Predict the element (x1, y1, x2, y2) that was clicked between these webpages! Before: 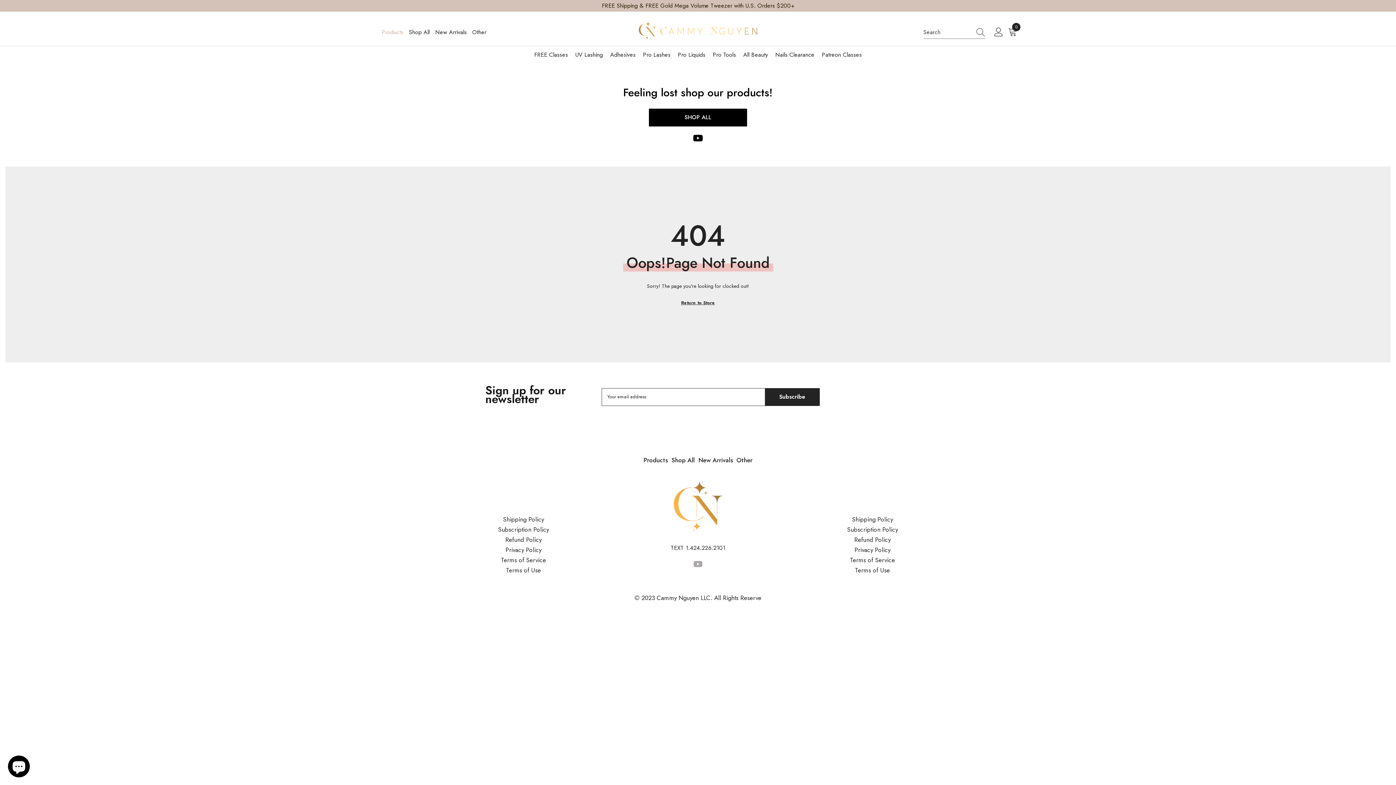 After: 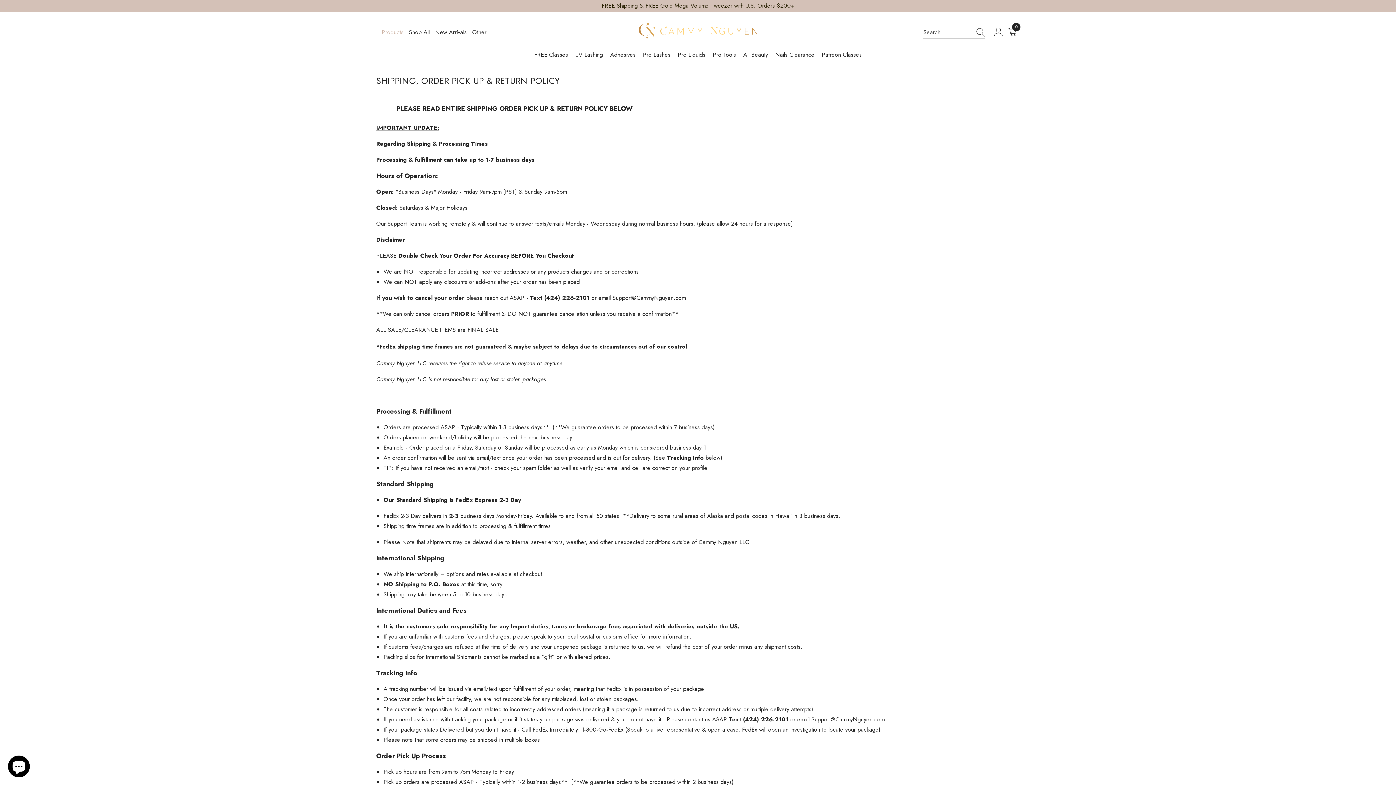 Action: bbox: (503, 514, 544, 524) label: Shipping Policy